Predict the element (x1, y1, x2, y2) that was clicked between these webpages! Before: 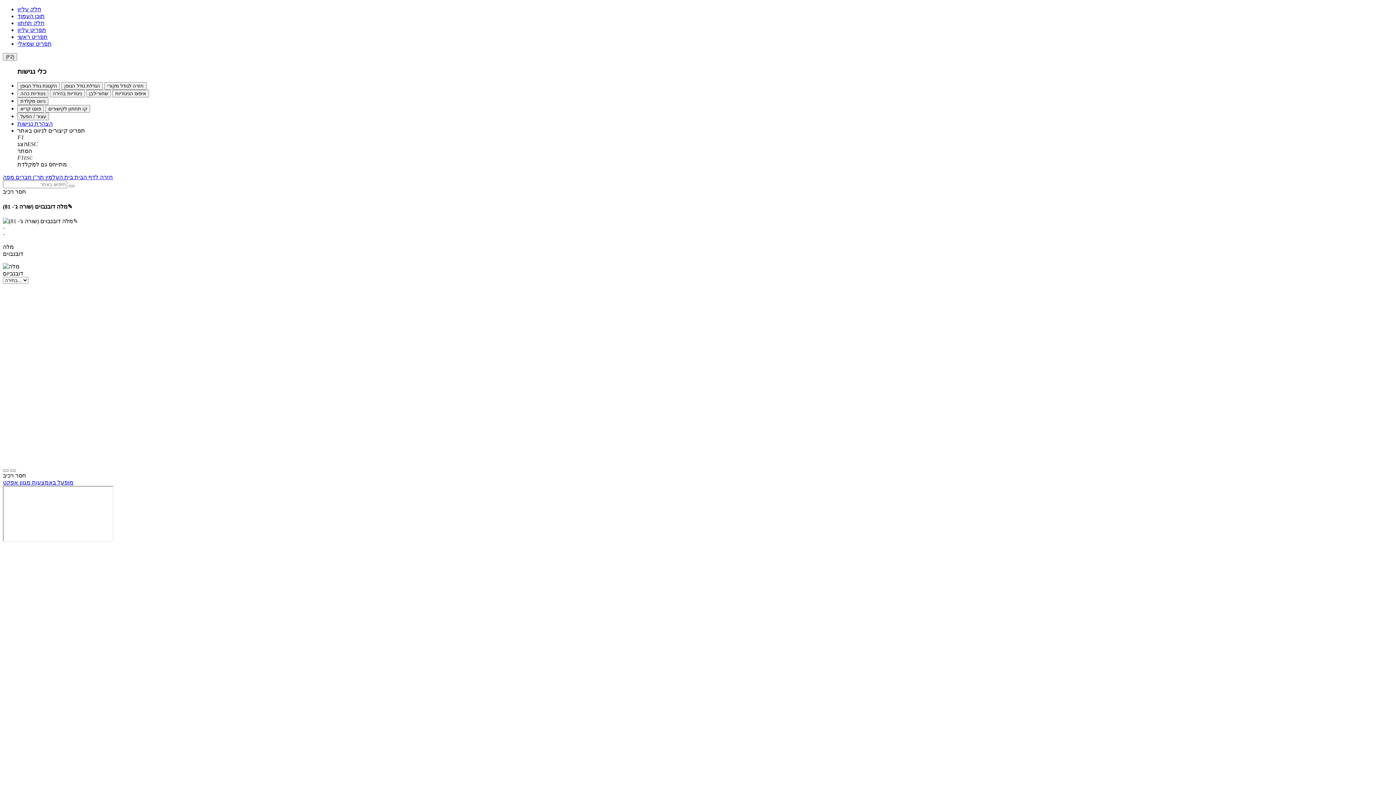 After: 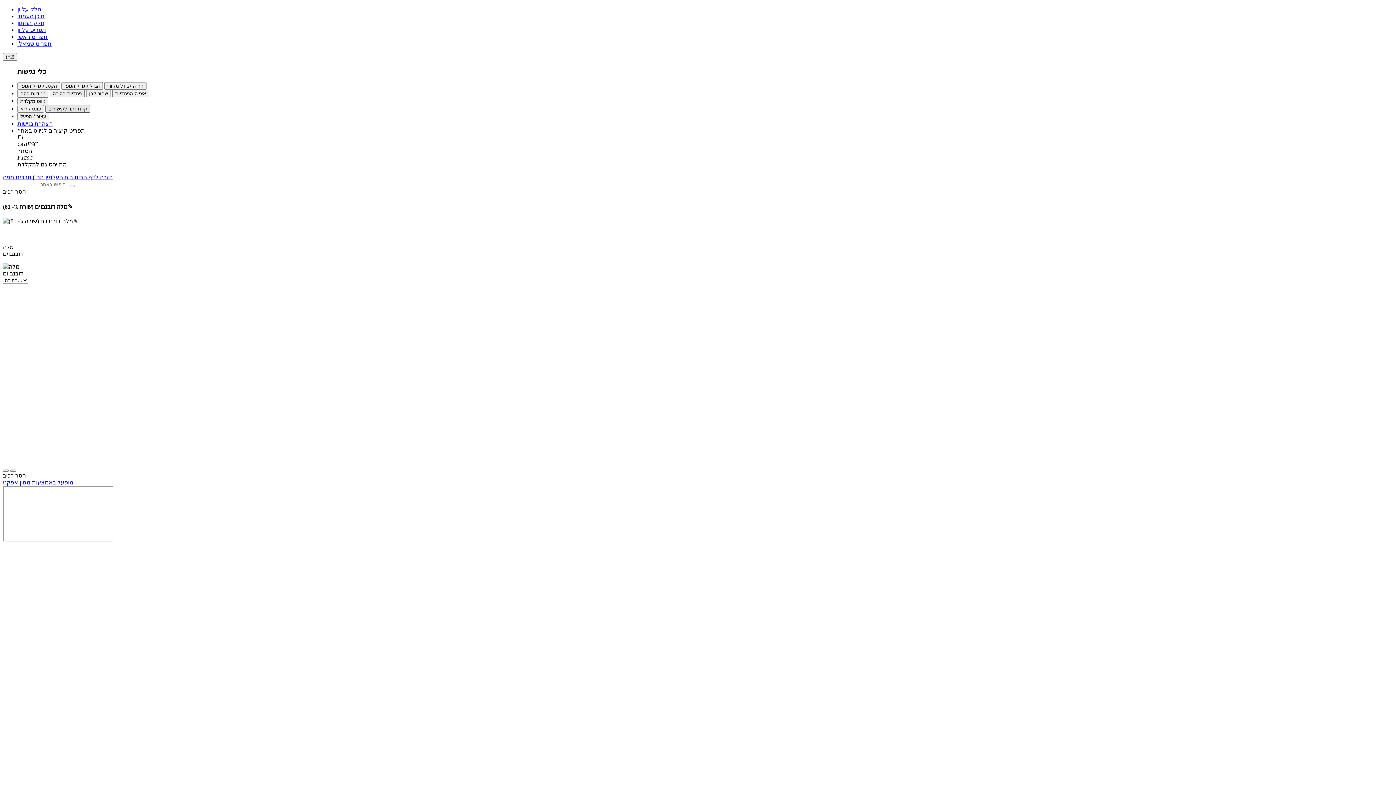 Action: bbox: (45, 105, 90, 112) label: קו תחתון לקישורים